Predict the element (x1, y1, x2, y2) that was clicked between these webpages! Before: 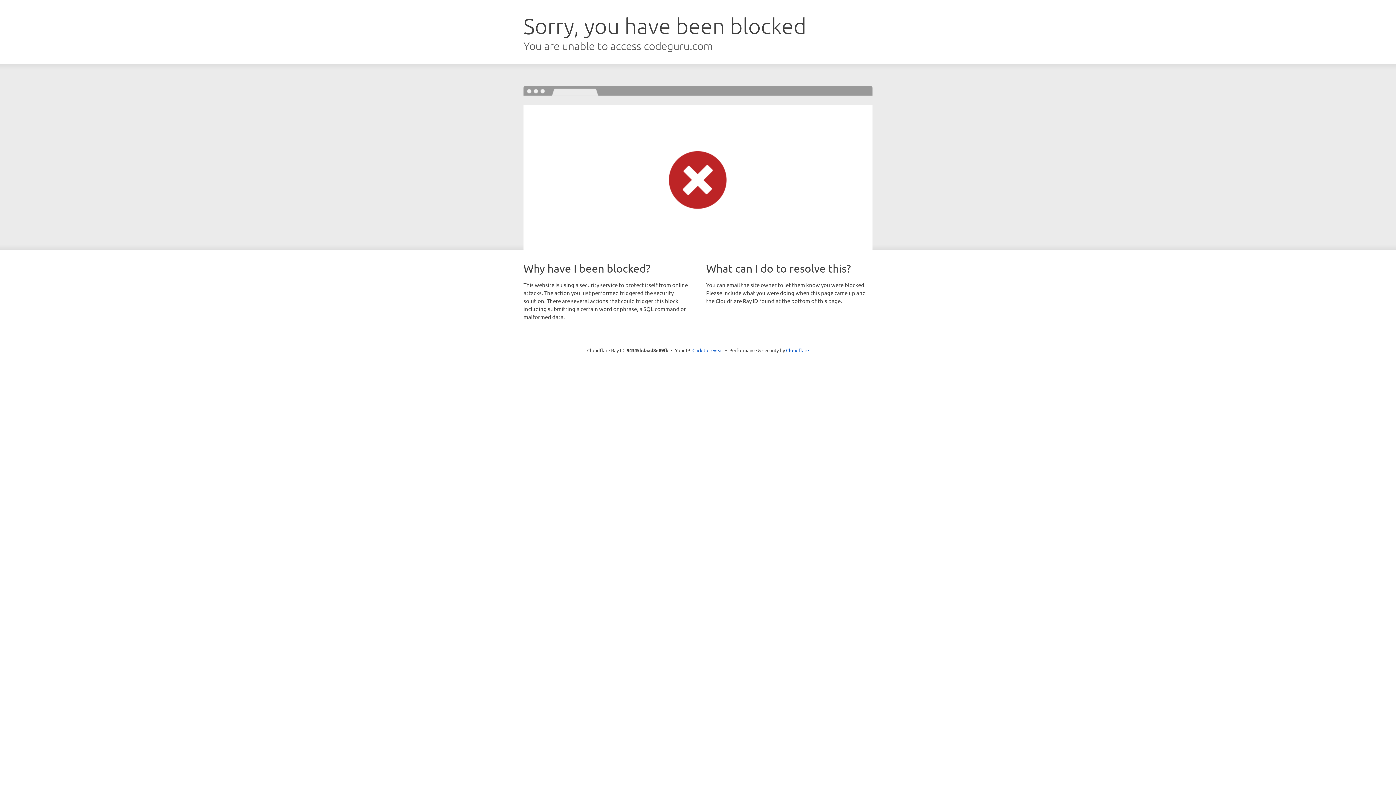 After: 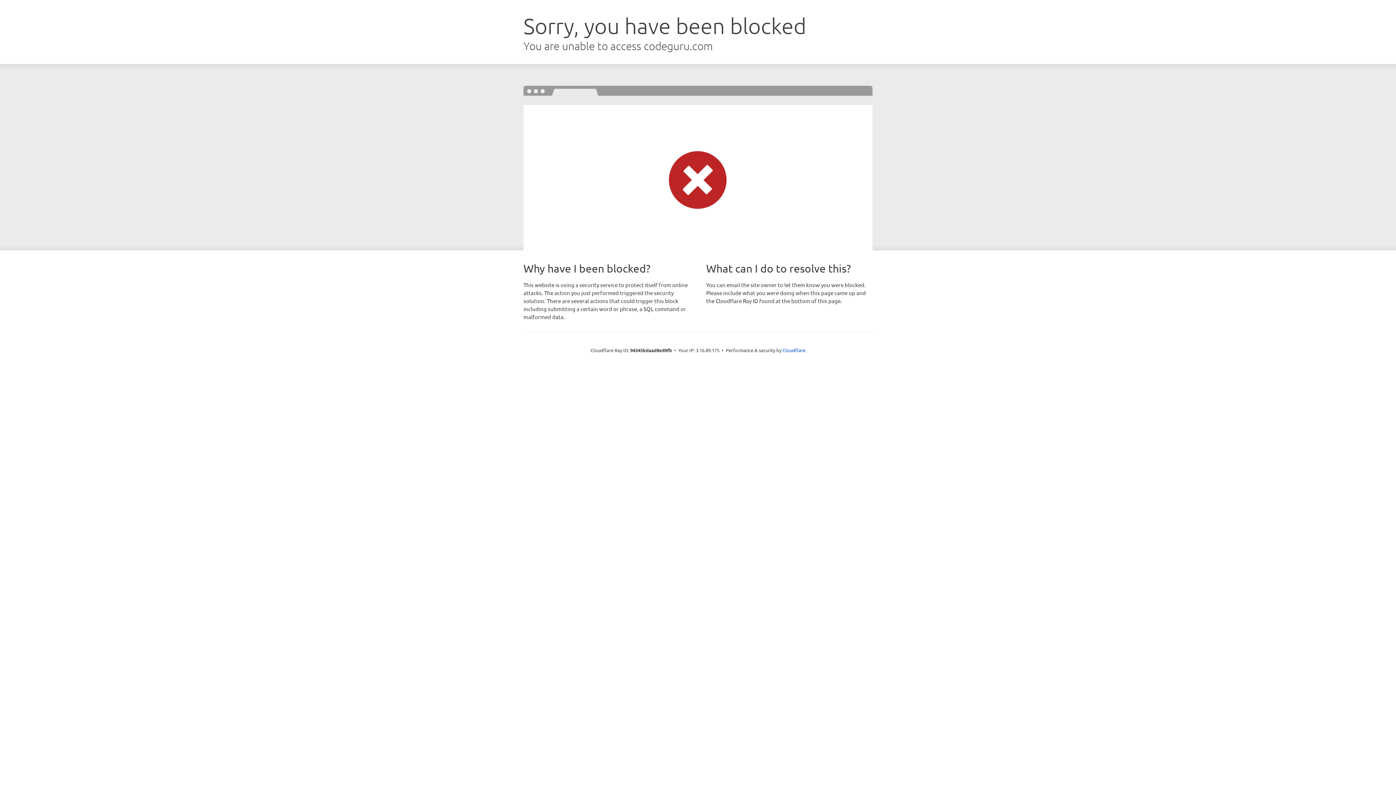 Action: label: Click to reveal bbox: (692, 346, 723, 353)